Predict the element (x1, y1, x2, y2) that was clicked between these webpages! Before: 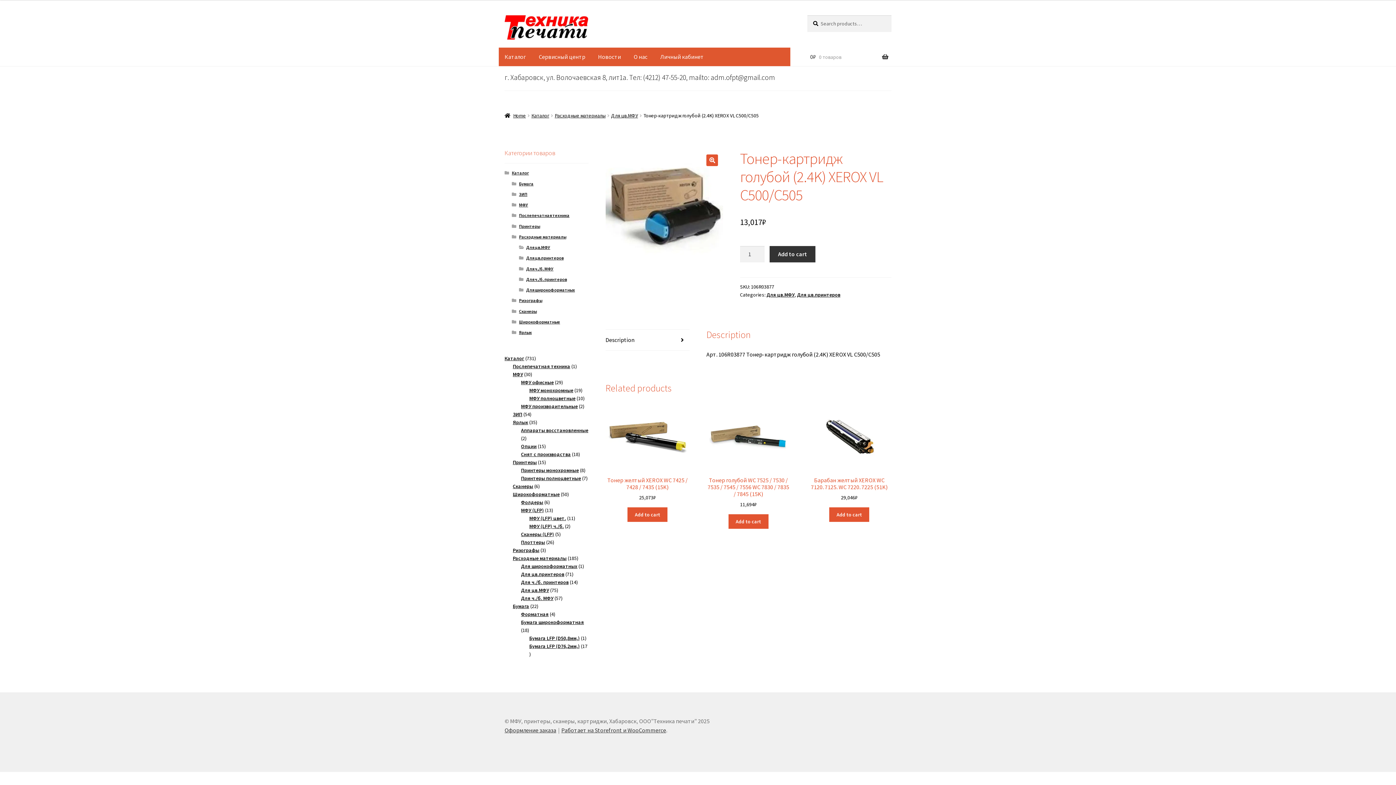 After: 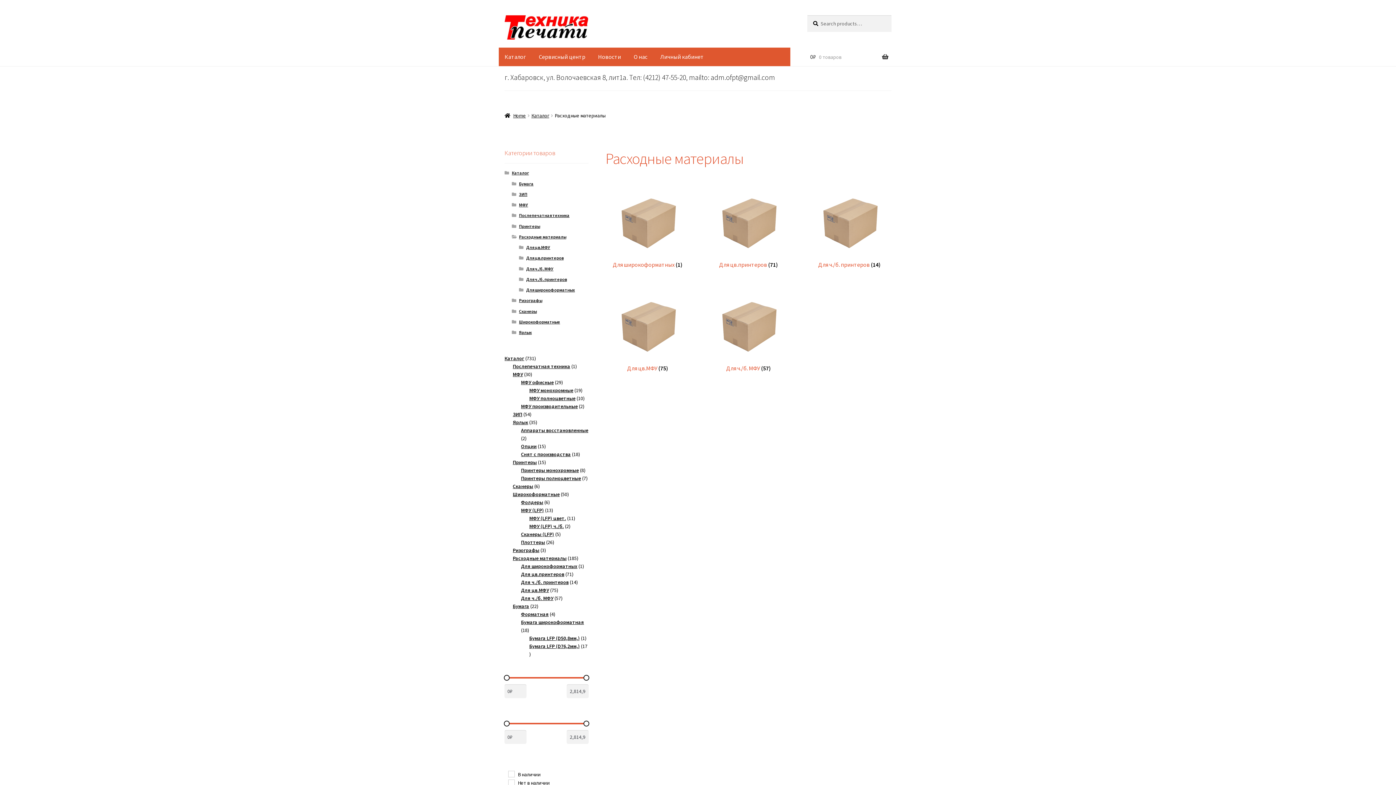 Action: bbox: (512, 555, 566, 561) label: Расходные материалы